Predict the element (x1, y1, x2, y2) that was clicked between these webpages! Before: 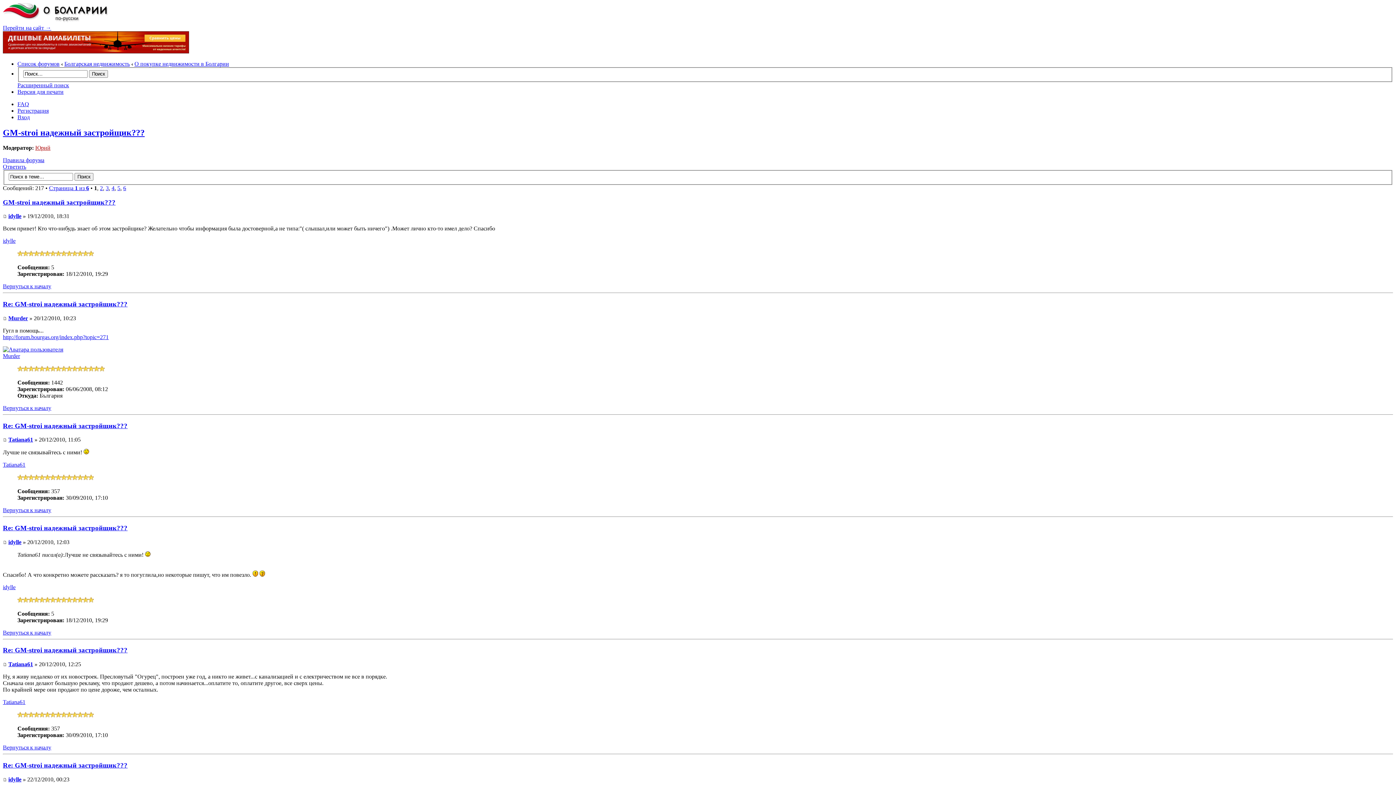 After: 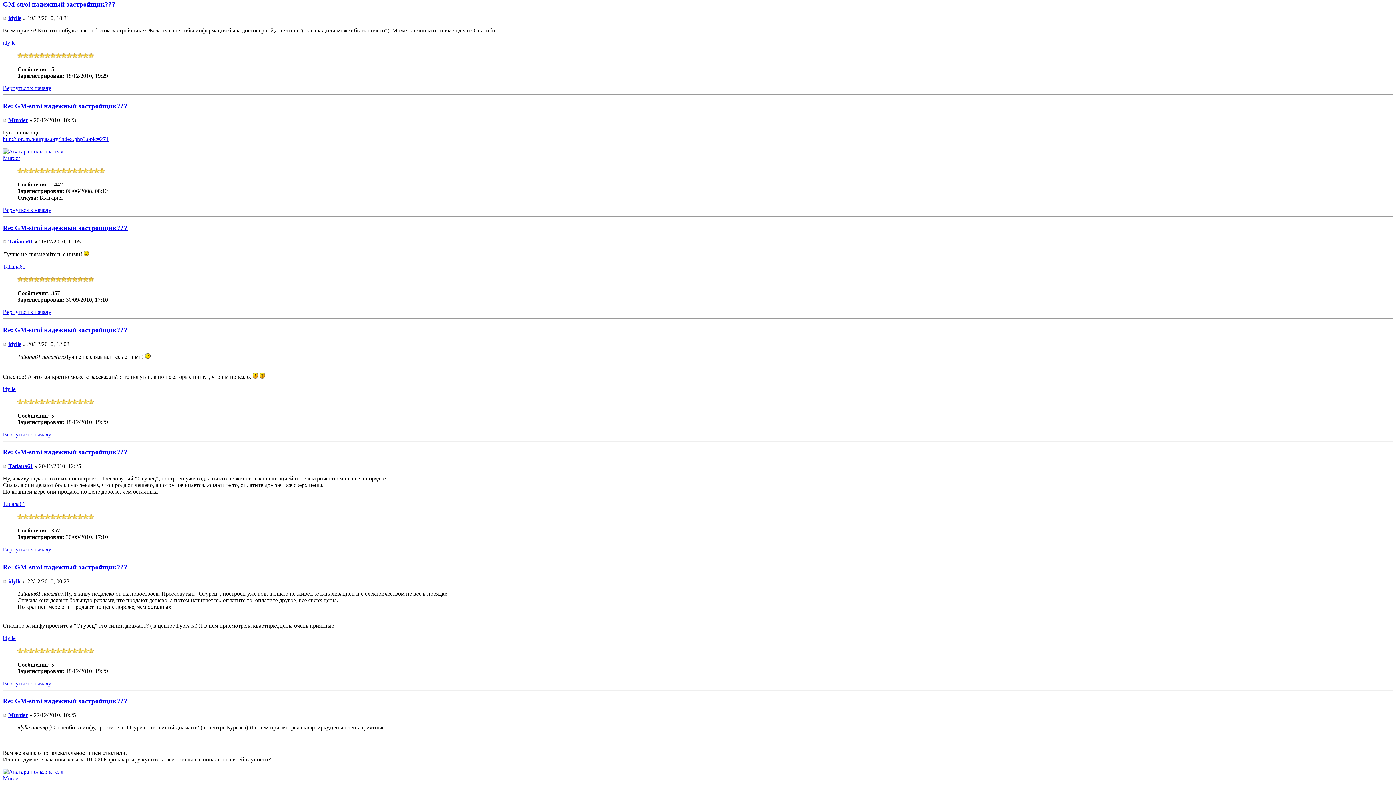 Action: bbox: (2, 198, 115, 206) label: GM-stroi надежный застройщик???